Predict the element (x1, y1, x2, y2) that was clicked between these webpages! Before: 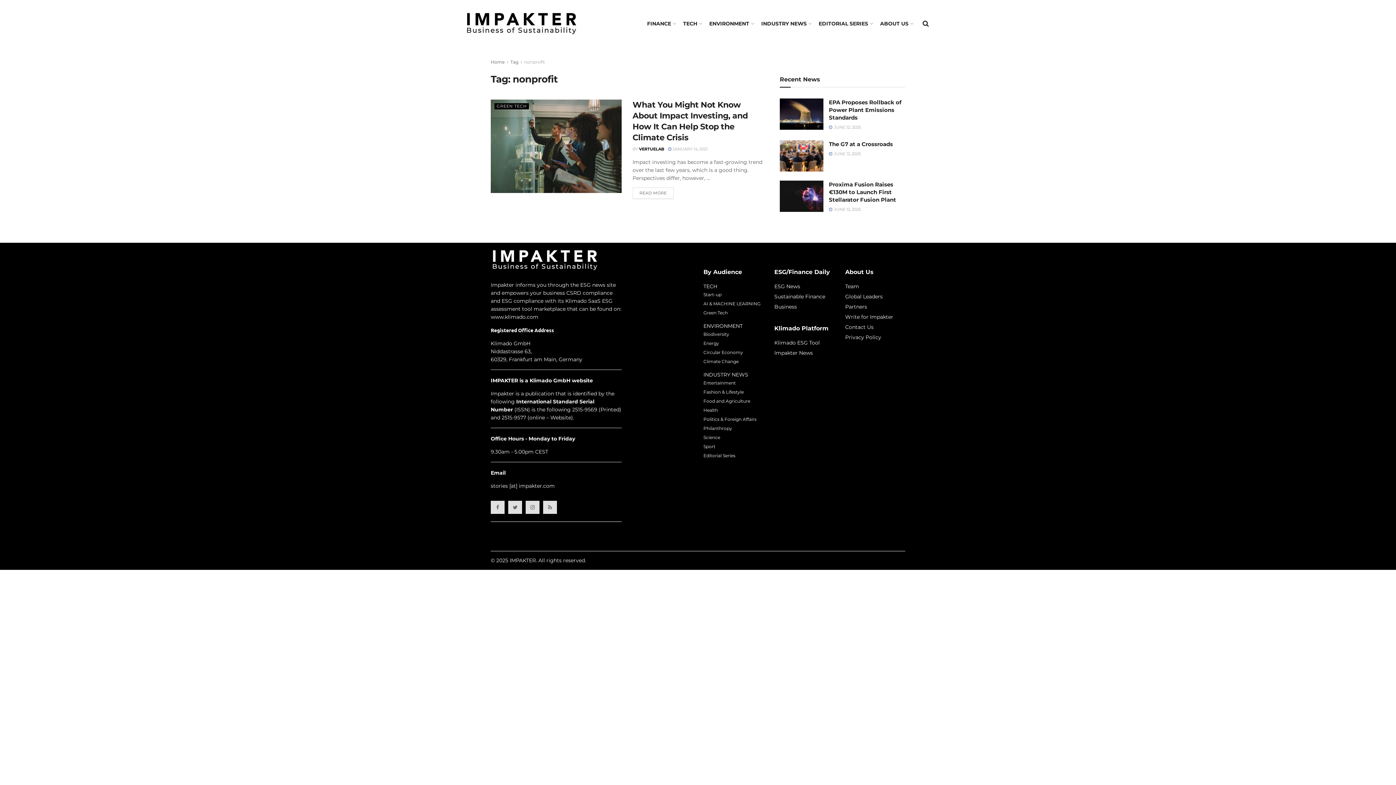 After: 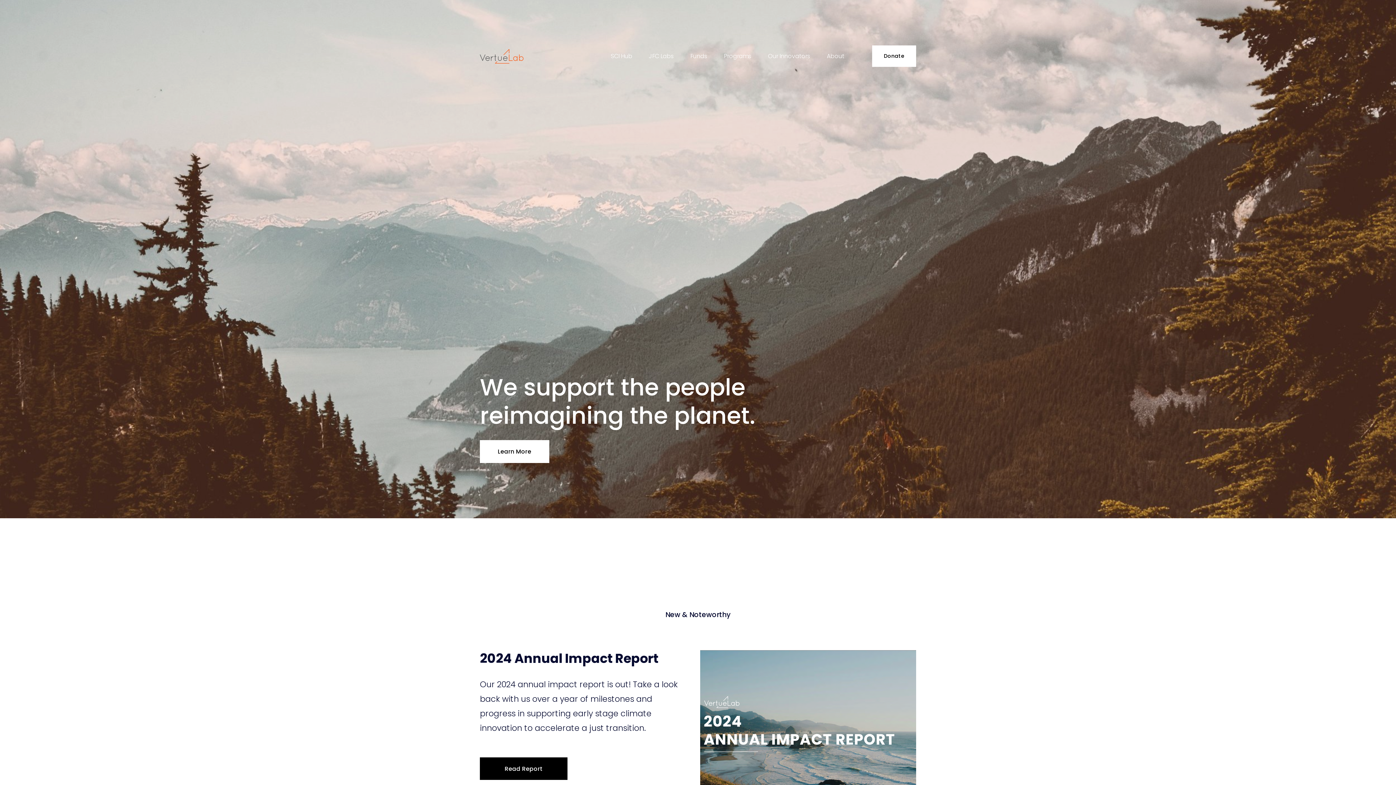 Action: bbox: (639, 146, 664, 151) label: VERTUELAB